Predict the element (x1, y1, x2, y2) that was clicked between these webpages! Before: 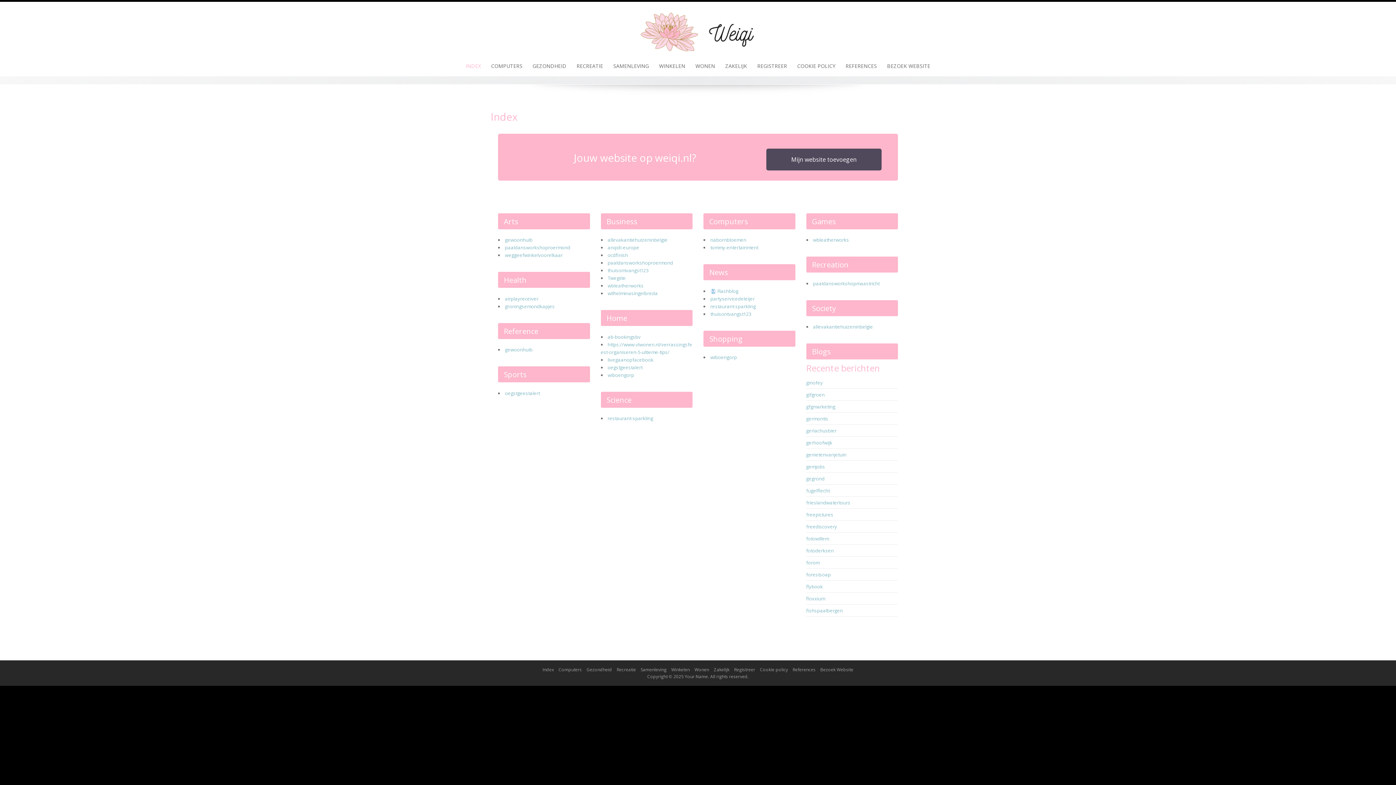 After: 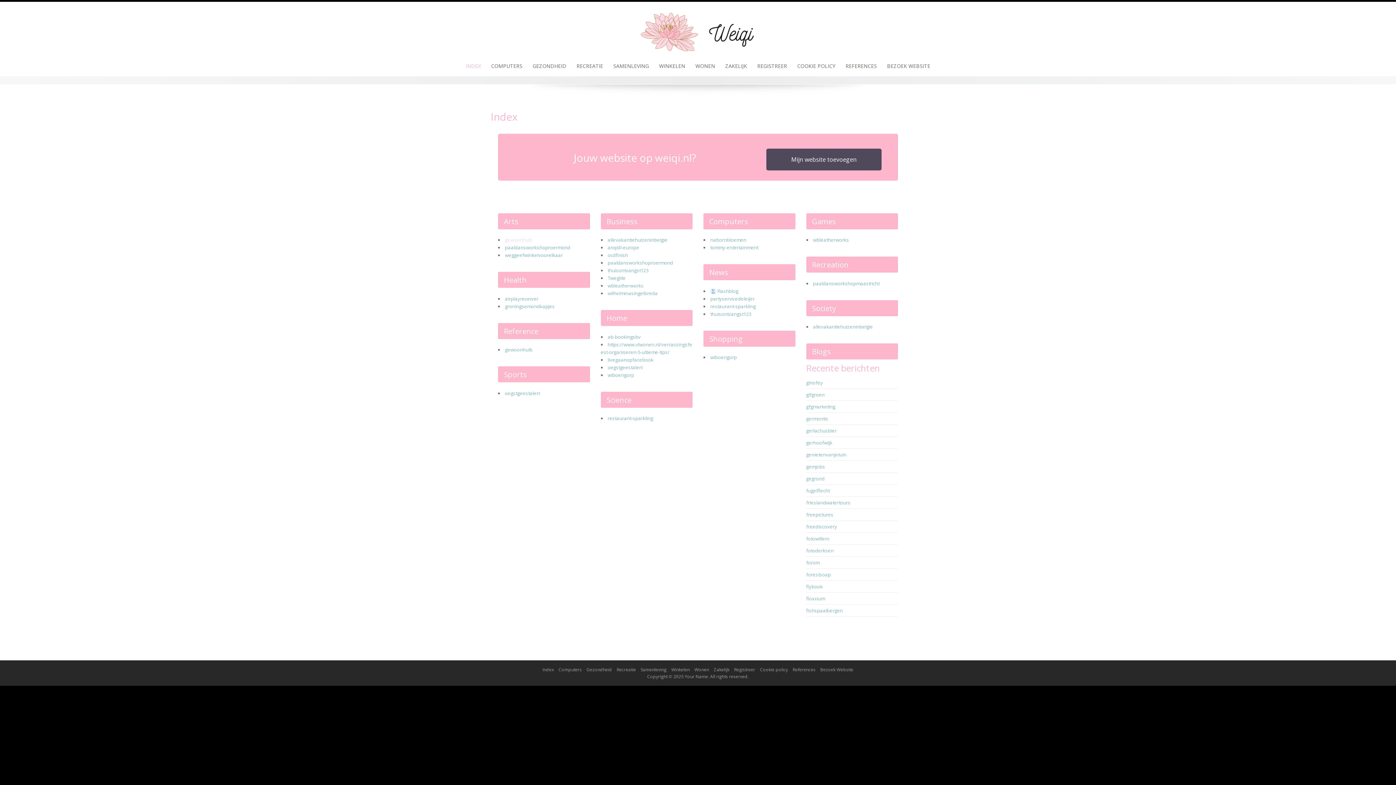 Action: label: gewoonhuib bbox: (505, 236, 532, 243)